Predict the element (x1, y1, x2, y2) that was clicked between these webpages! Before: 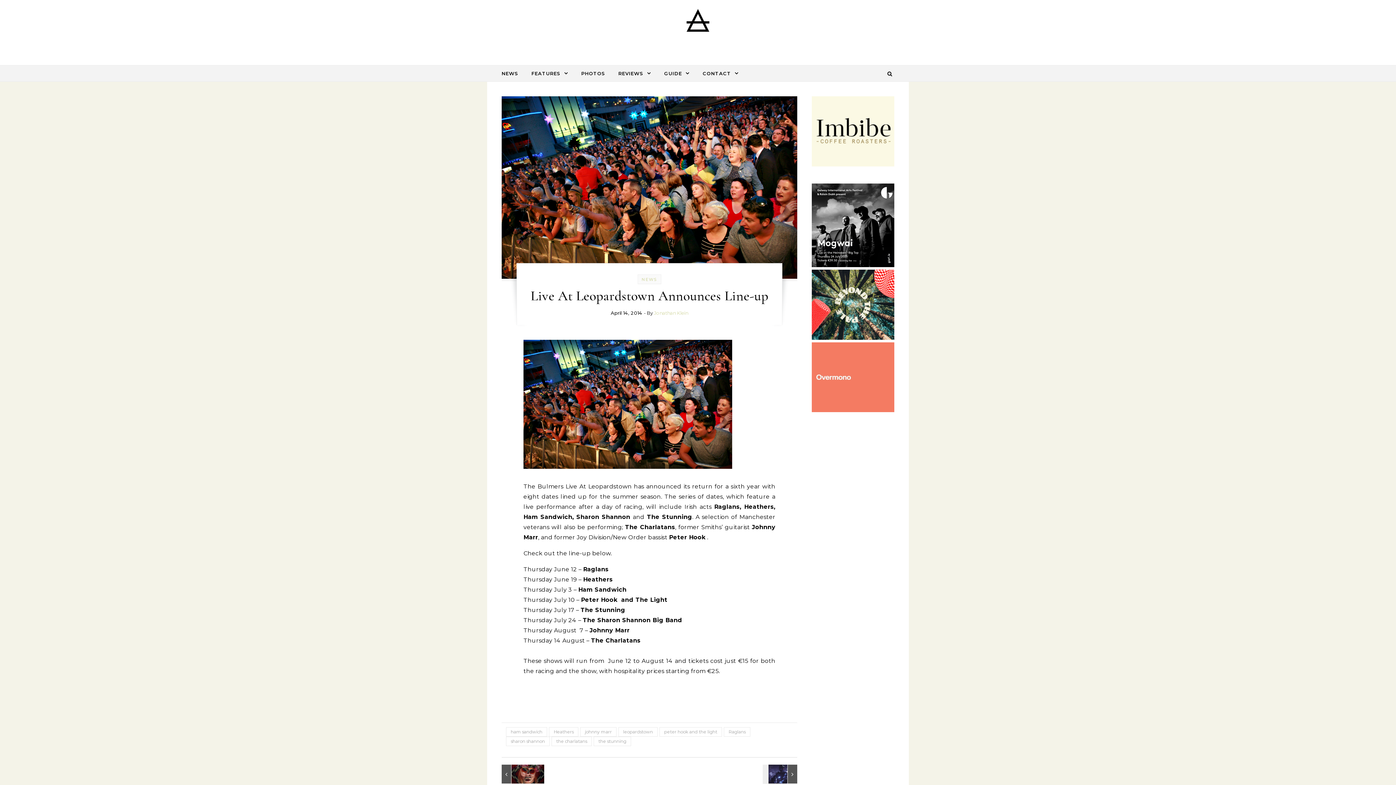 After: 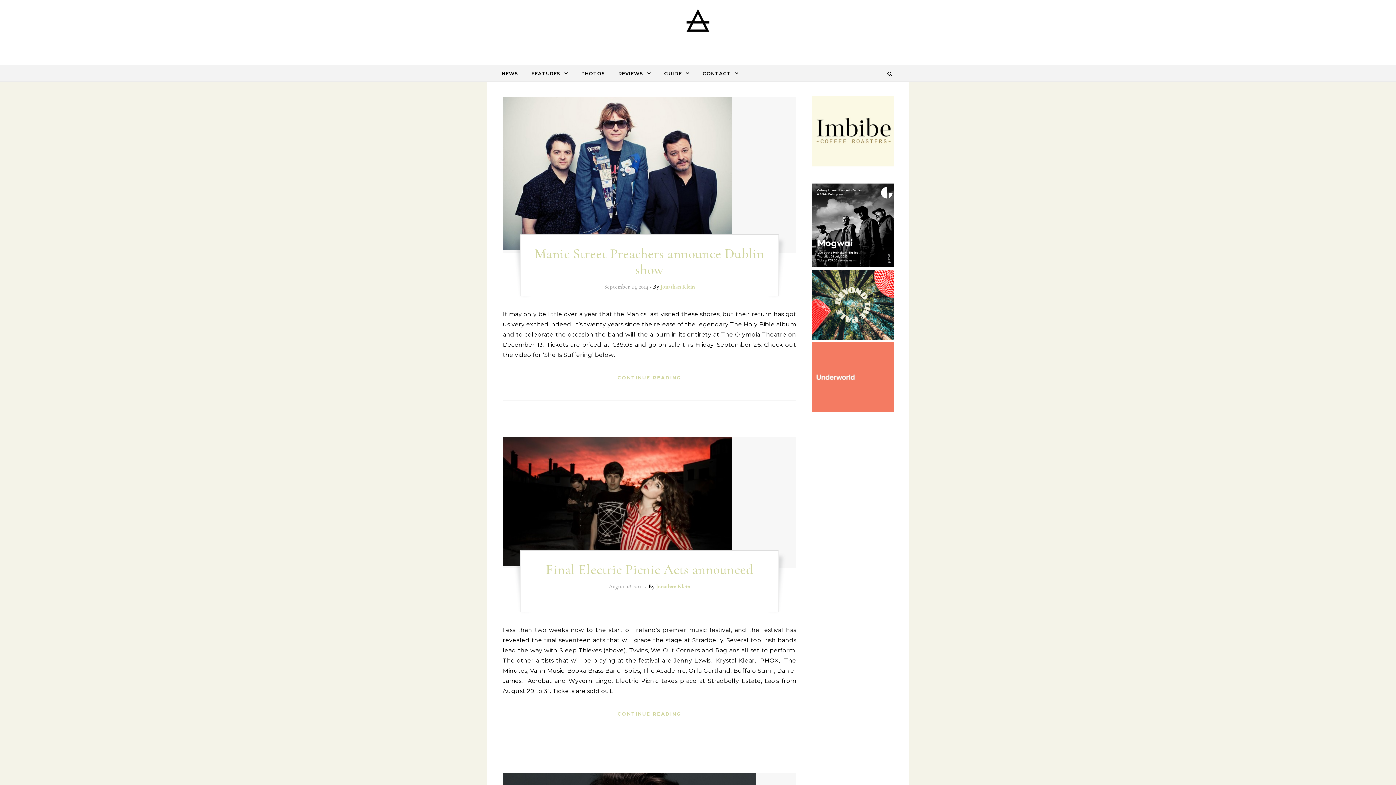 Action: label: Jonathan Klein bbox: (654, 310, 688, 316)